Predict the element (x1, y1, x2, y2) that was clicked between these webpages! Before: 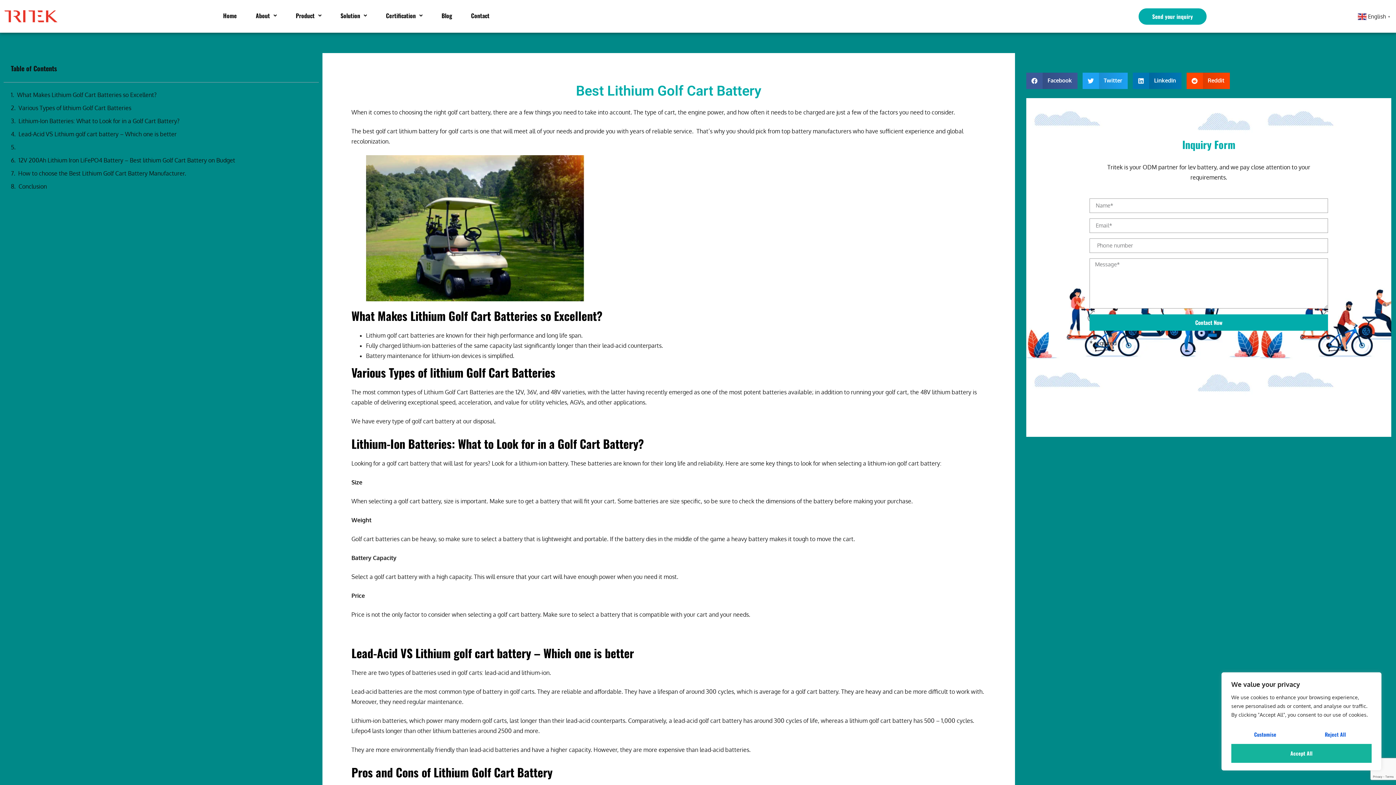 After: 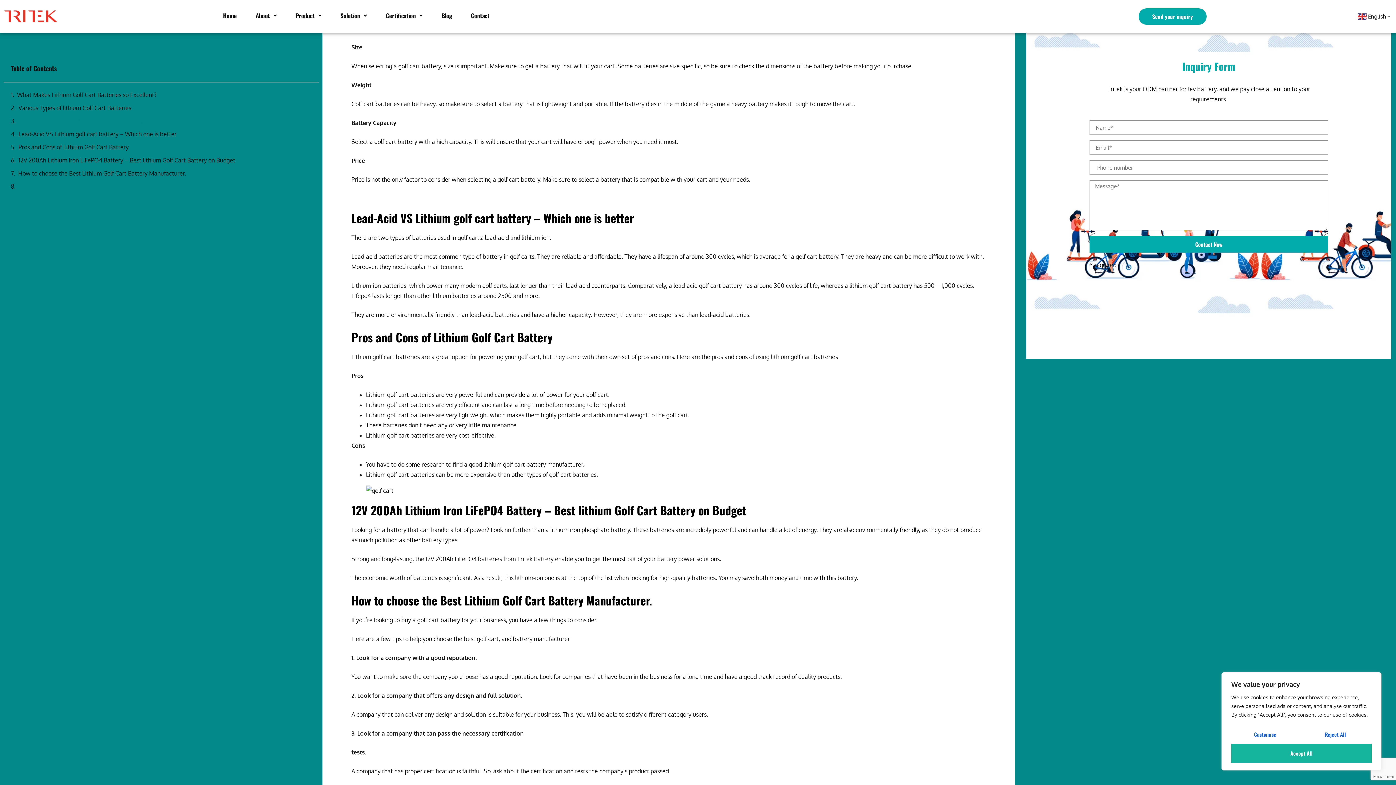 Action: label: Lithium-Ion Batteries: What to Look for in a Golf Cart Battery? bbox: (18, 116, 179, 126)